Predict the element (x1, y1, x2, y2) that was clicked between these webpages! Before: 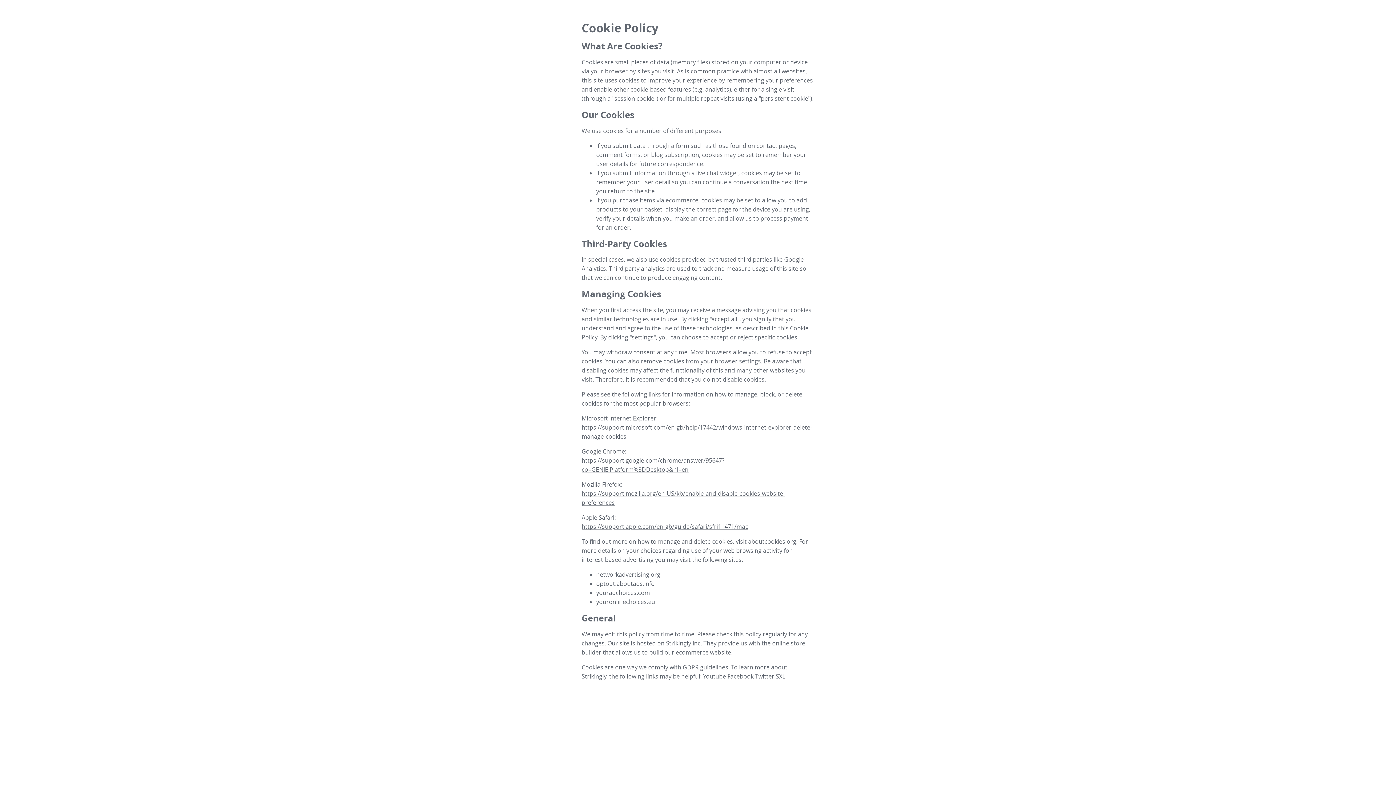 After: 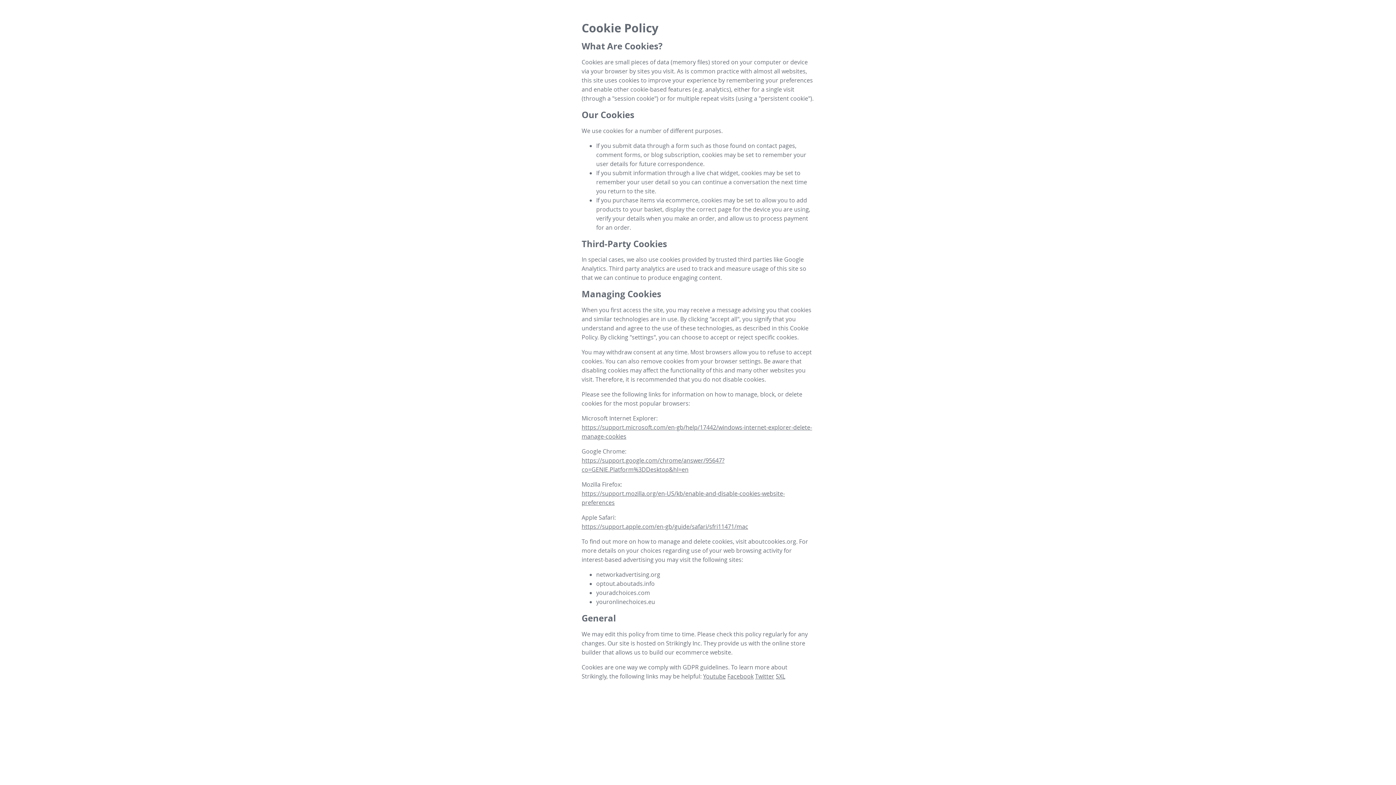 Action: label: Youtube bbox: (703, 672, 726, 680)